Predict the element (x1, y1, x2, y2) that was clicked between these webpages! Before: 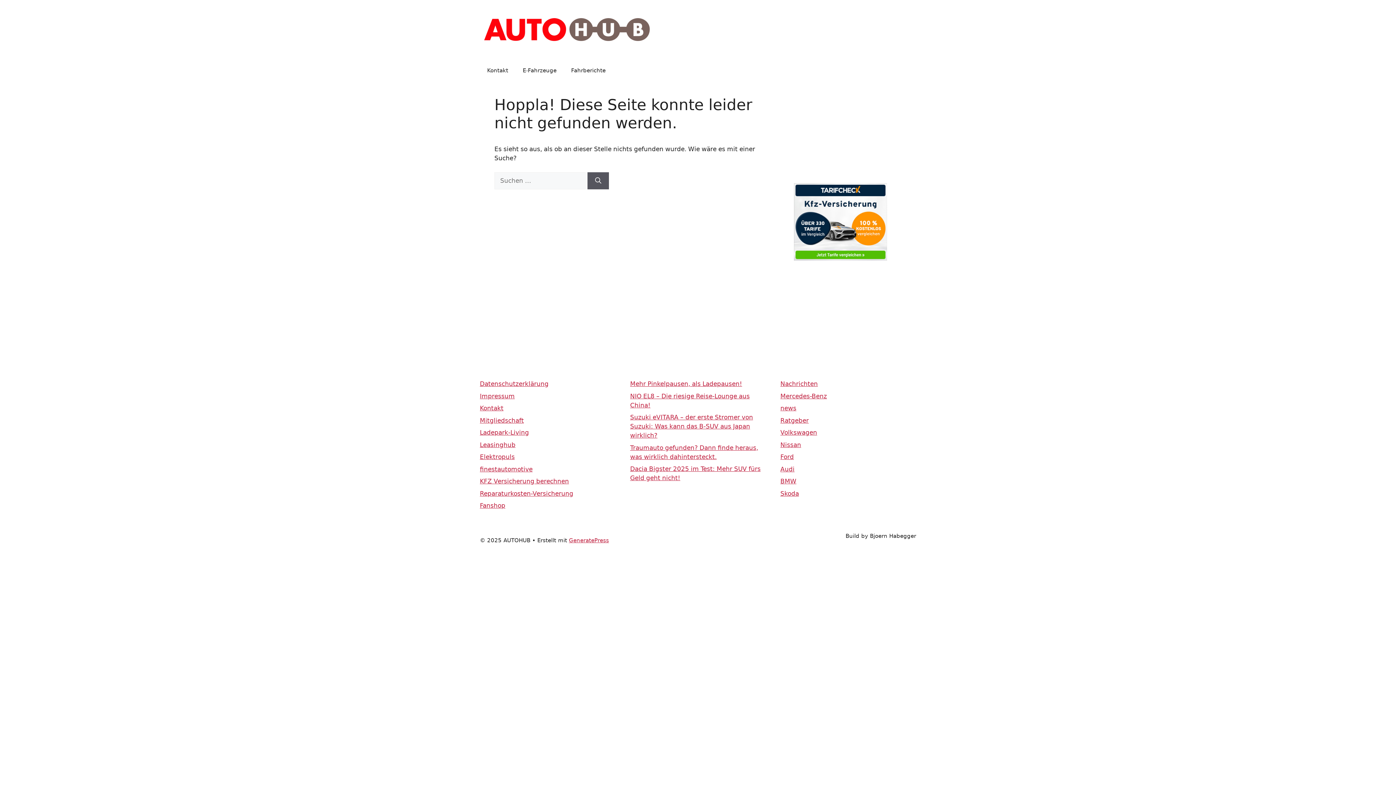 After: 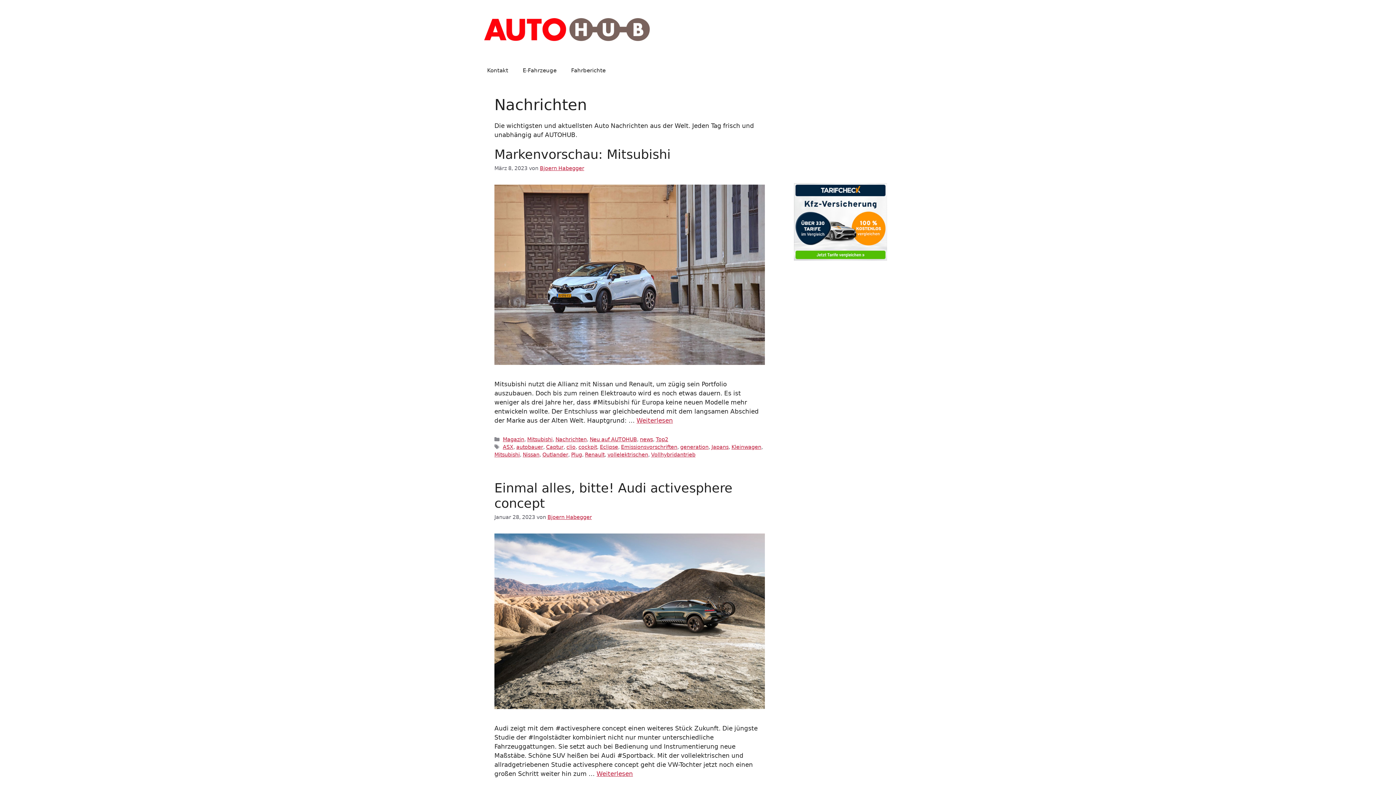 Action: label: Nachrichten bbox: (780, 380, 818, 387)